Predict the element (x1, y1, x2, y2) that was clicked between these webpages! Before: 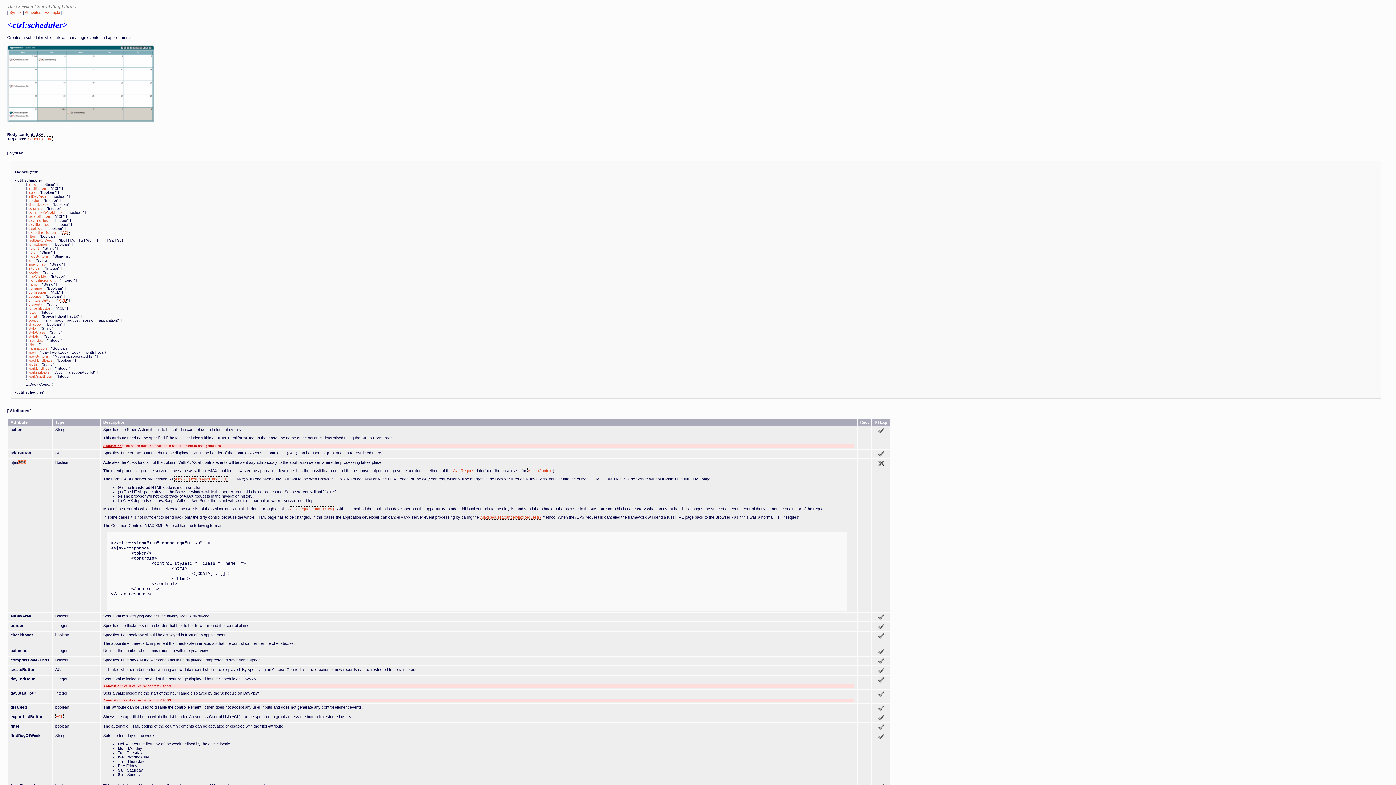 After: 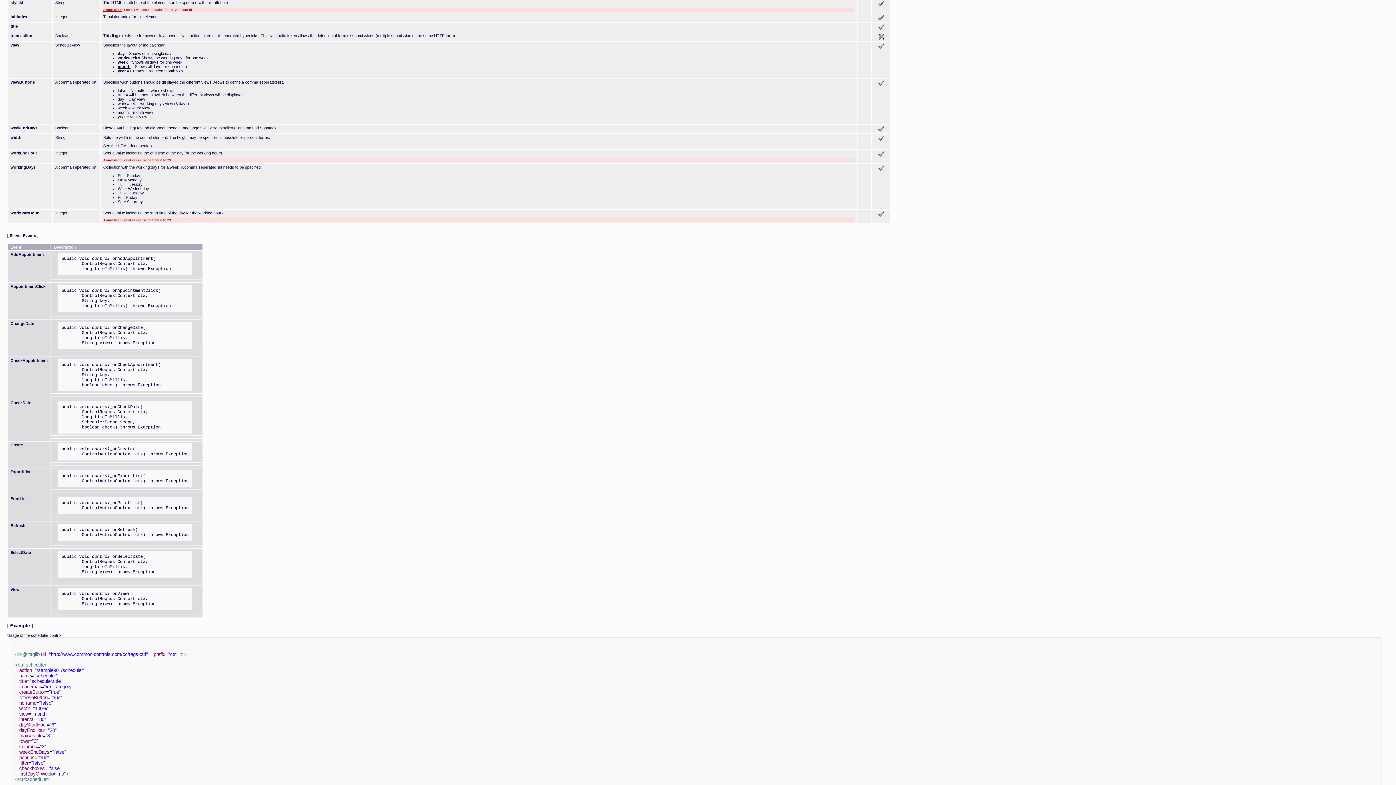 Action: label: styleId bbox: (28, 334, 39, 338)